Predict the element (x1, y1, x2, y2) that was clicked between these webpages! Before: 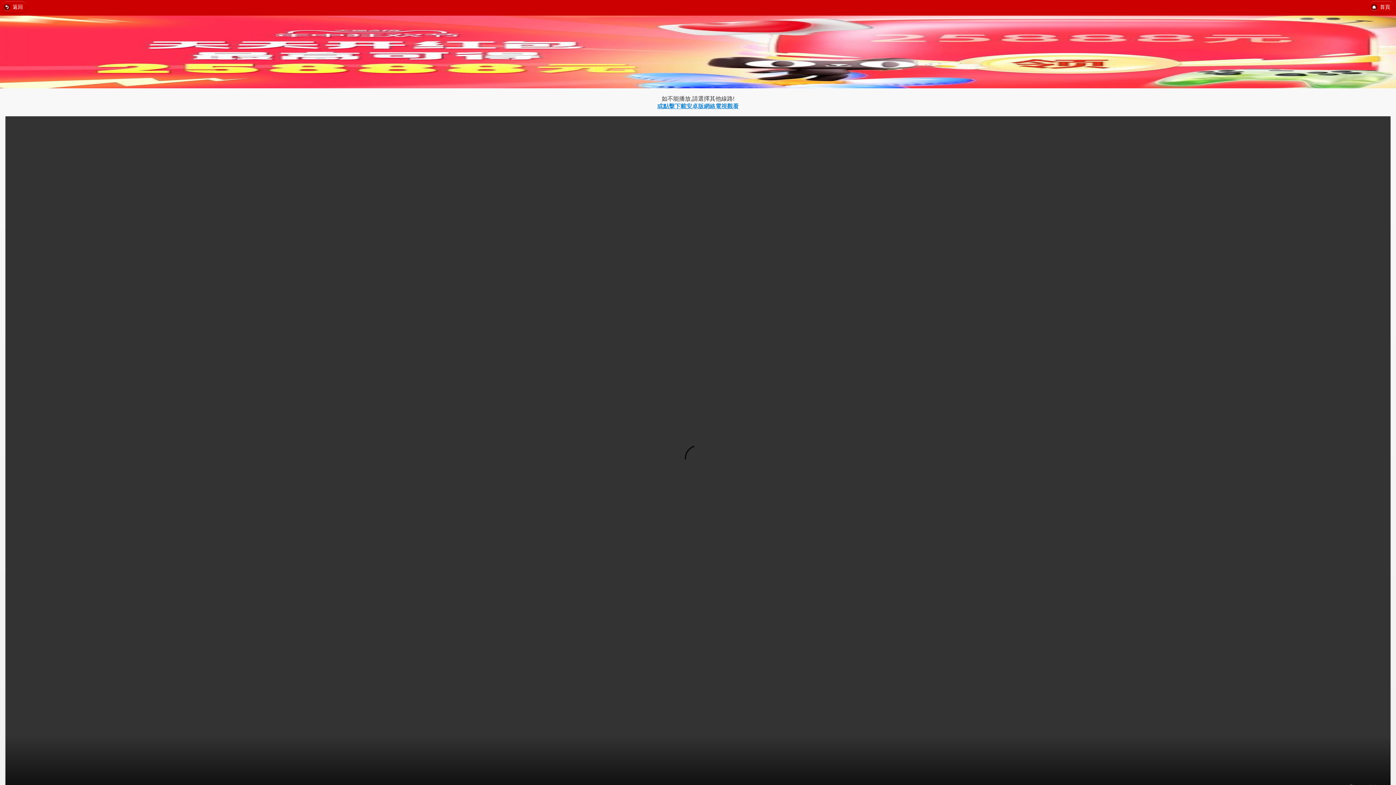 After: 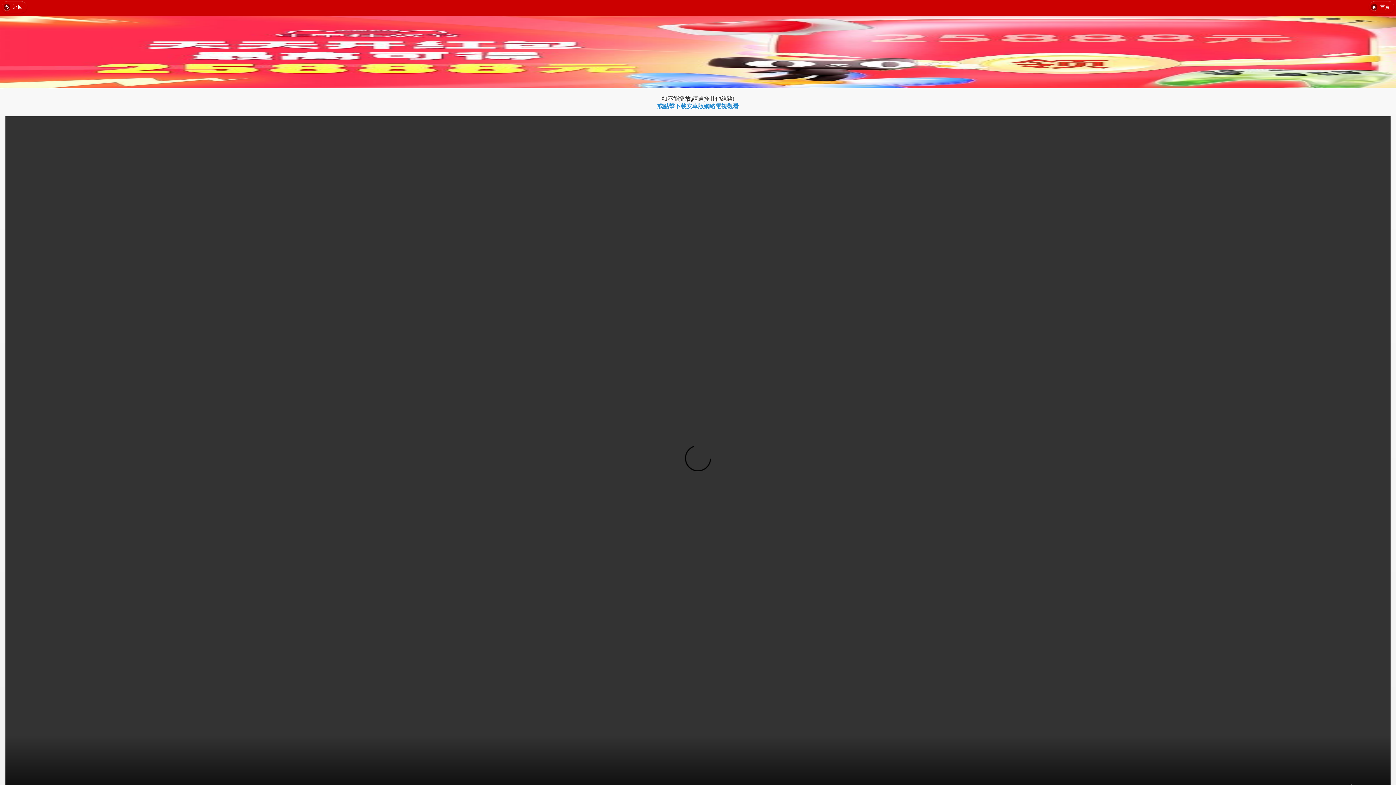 Action: bbox: (0, 83, 1396, 89)